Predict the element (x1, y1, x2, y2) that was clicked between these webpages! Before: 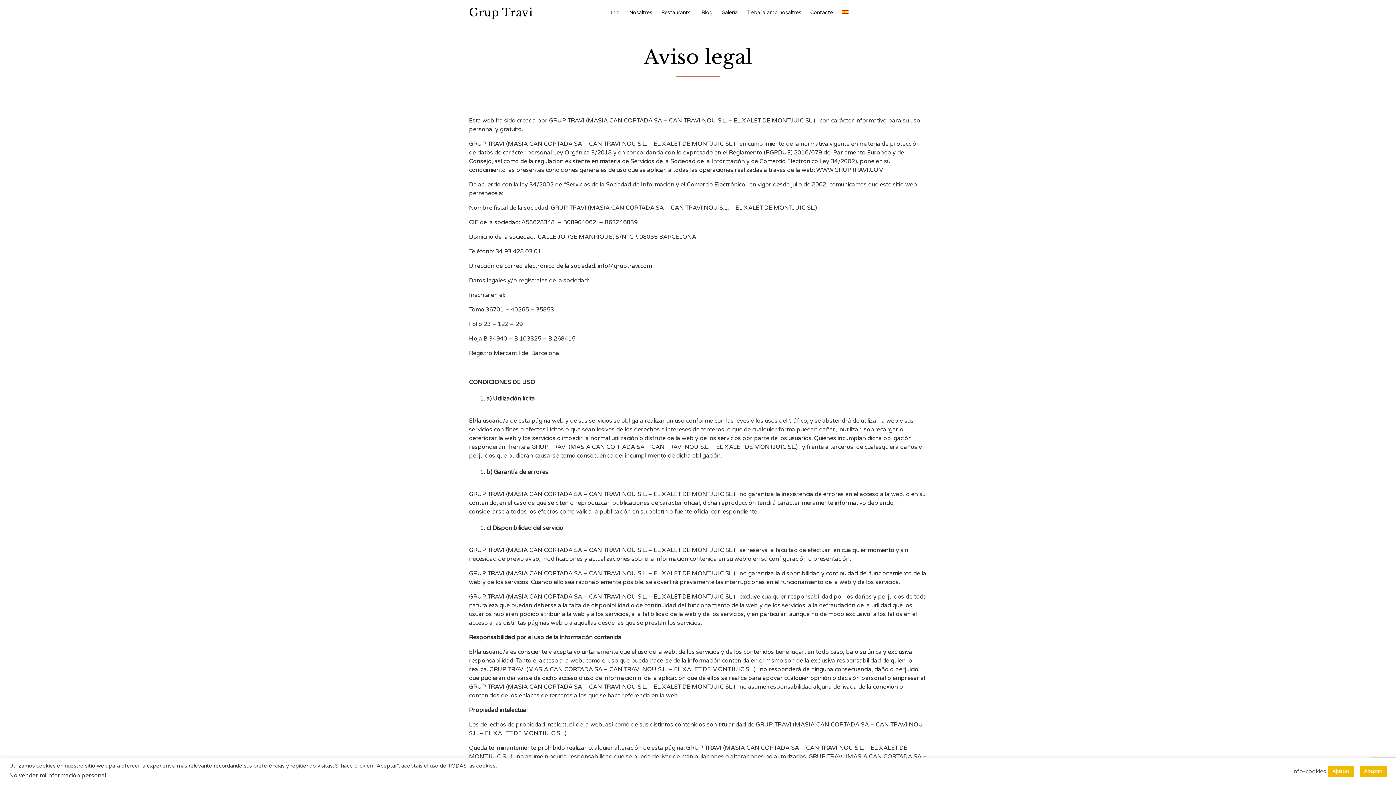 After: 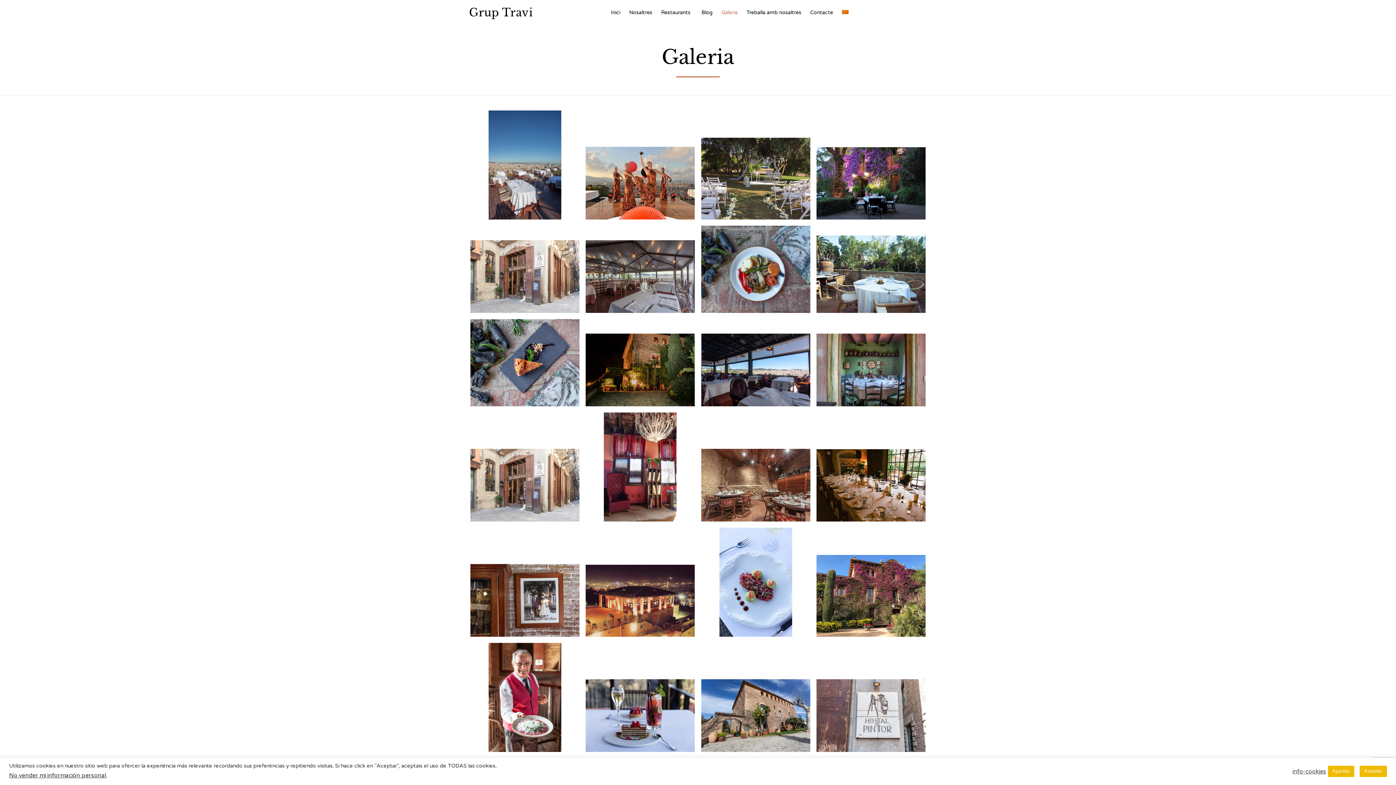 Action: bbox: (717, 1, 742, 23) label: Galeria